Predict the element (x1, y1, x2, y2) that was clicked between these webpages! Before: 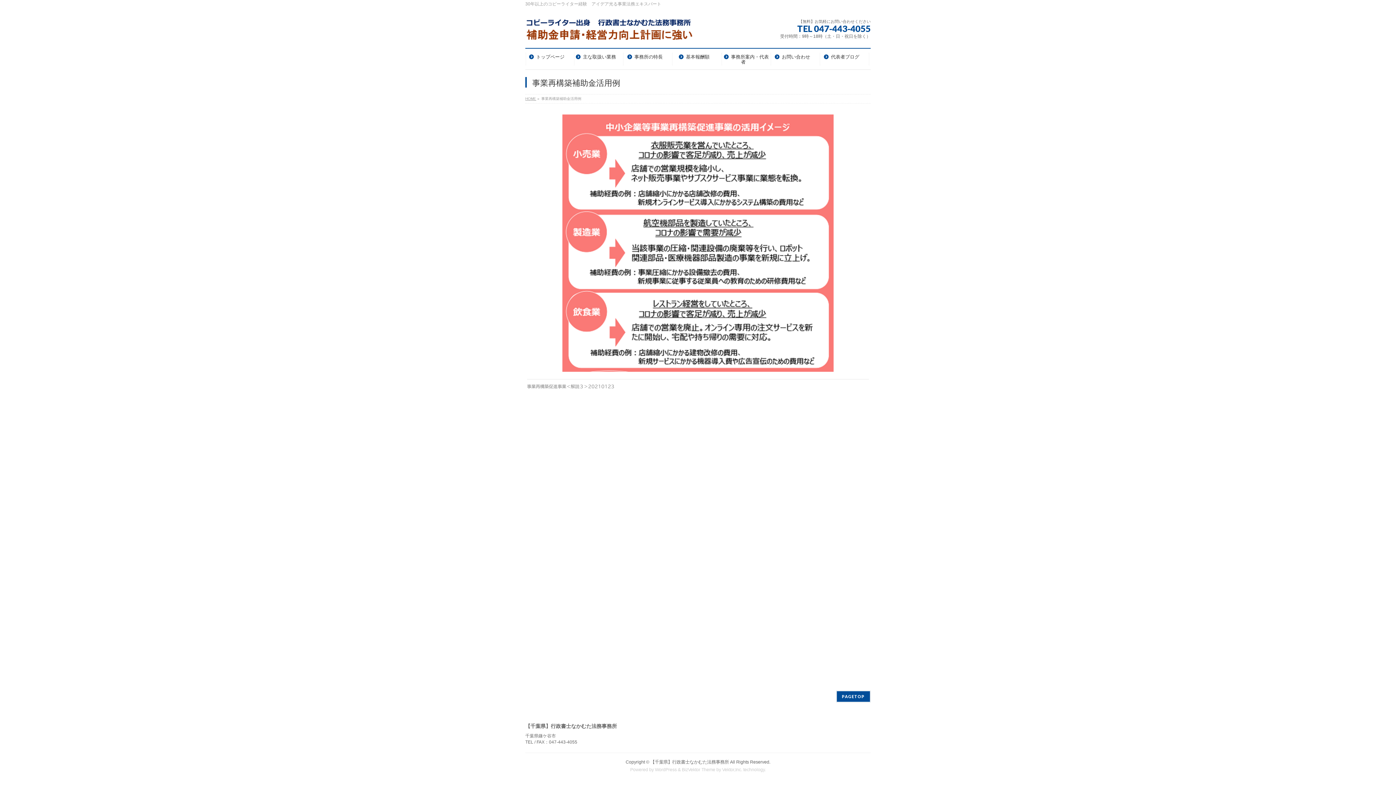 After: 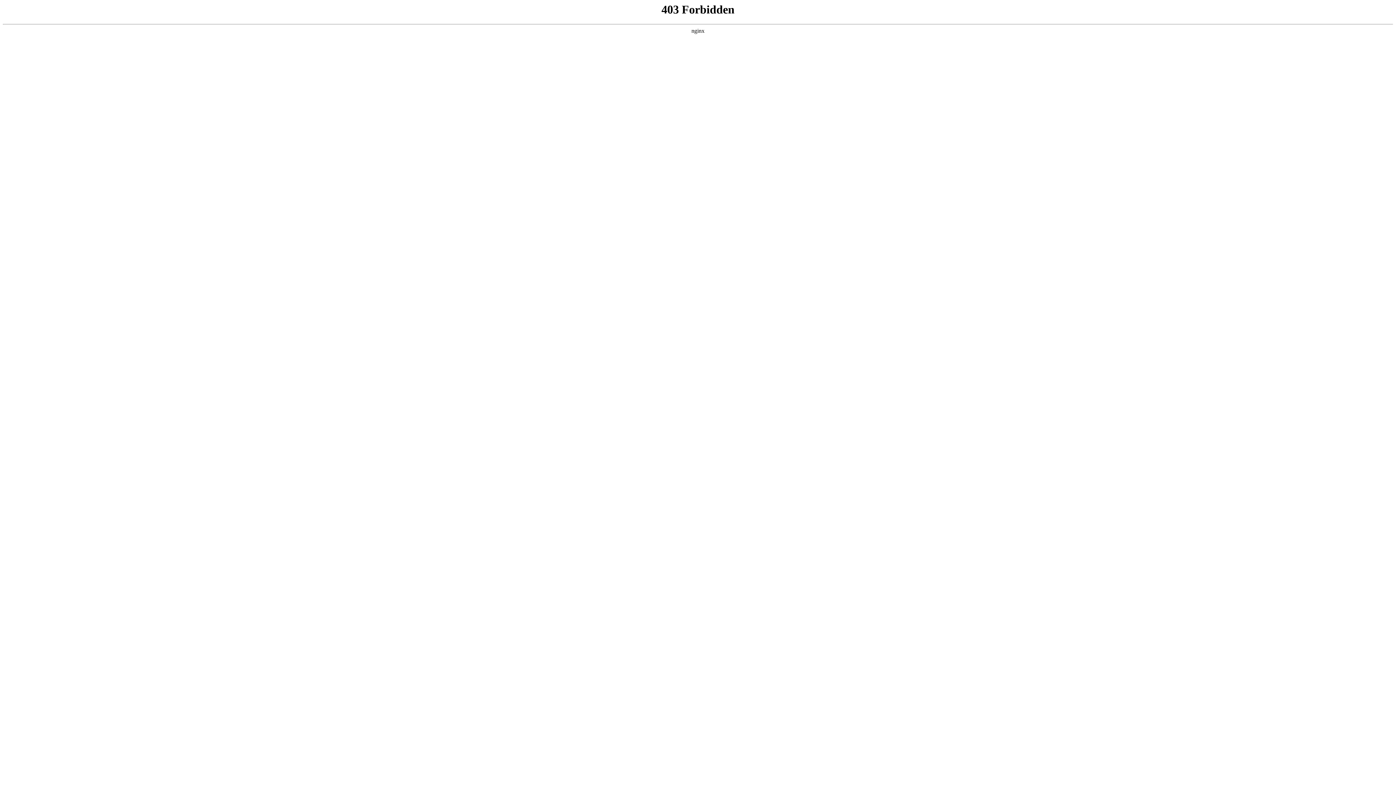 Action: label: WordPress bbox: (655, 767, 676, 772)